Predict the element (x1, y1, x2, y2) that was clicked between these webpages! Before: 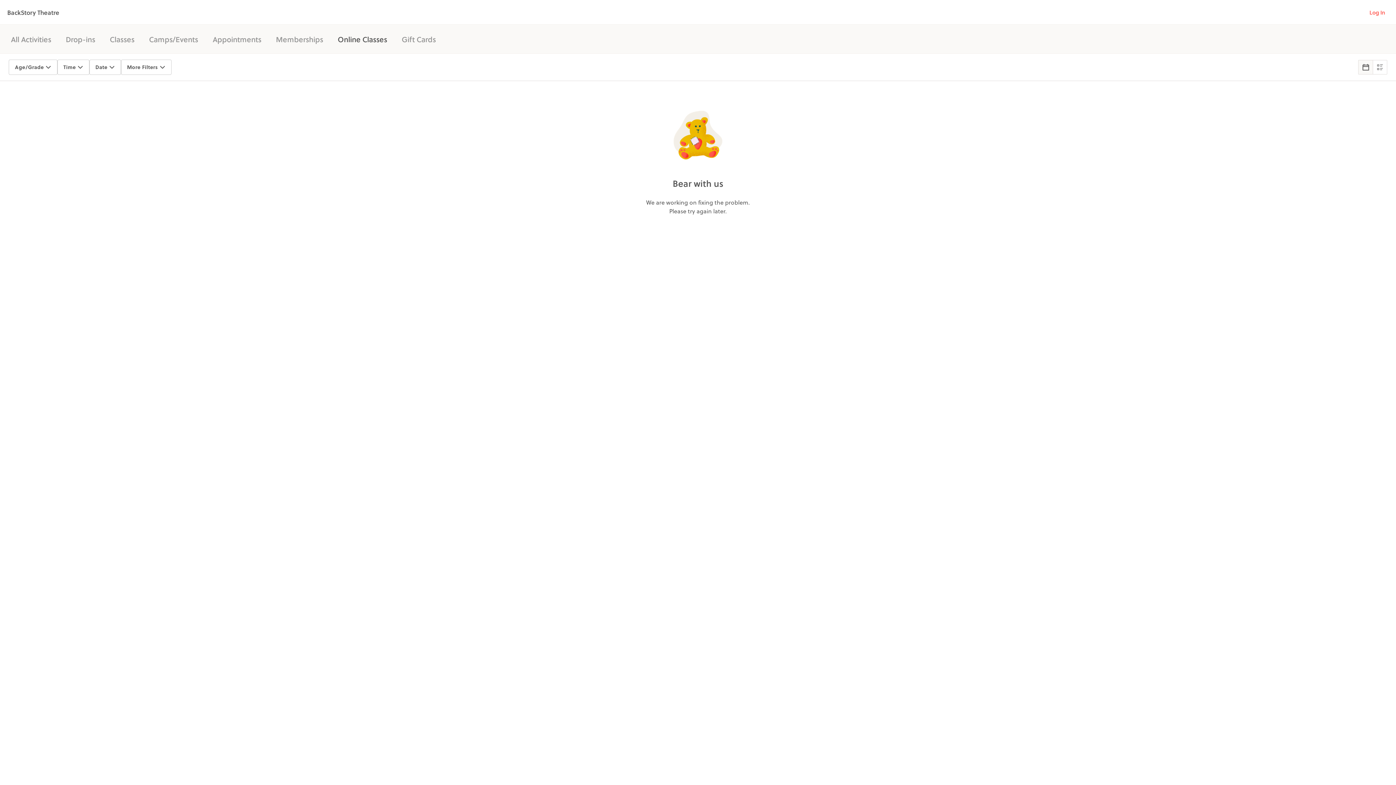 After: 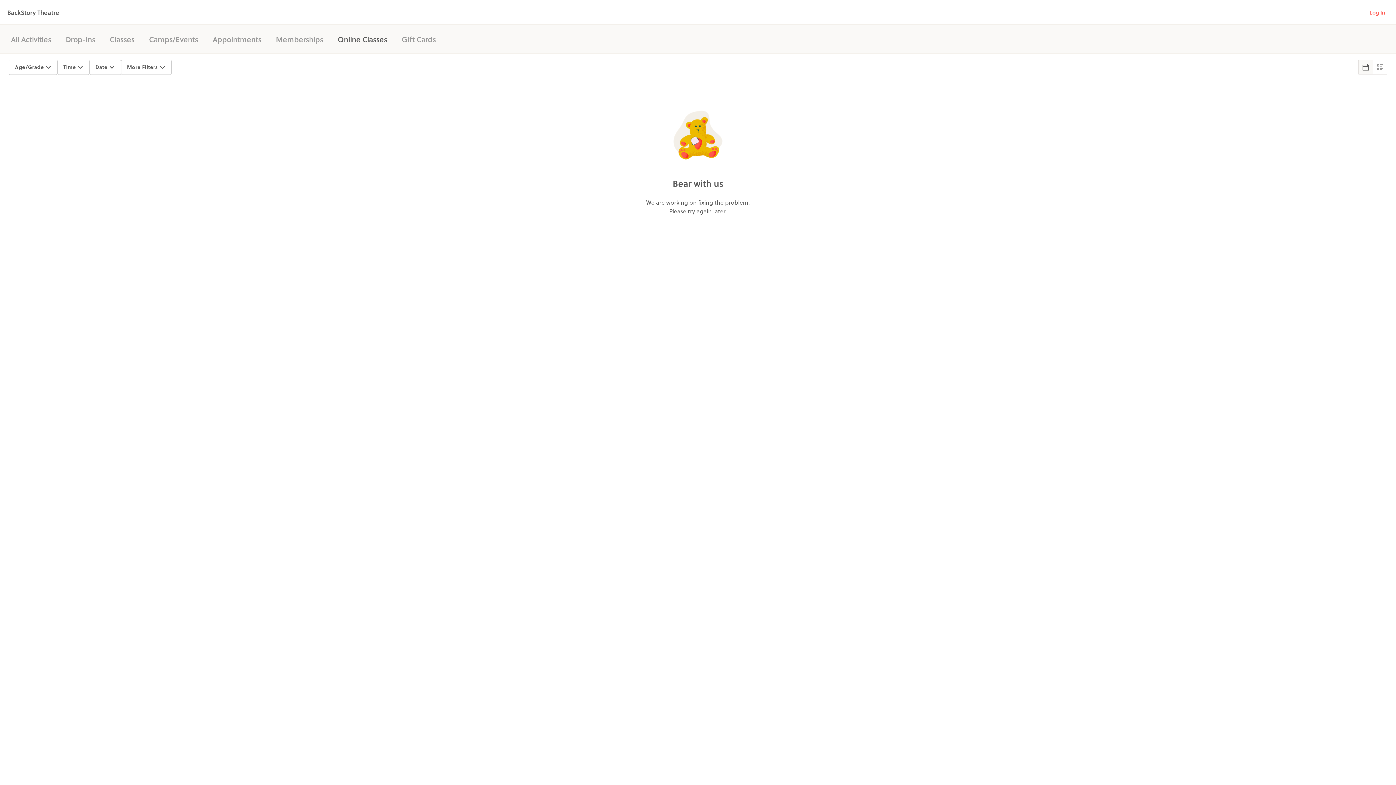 Action: bbox: (337, 33, 387, 44) label: Online Classes